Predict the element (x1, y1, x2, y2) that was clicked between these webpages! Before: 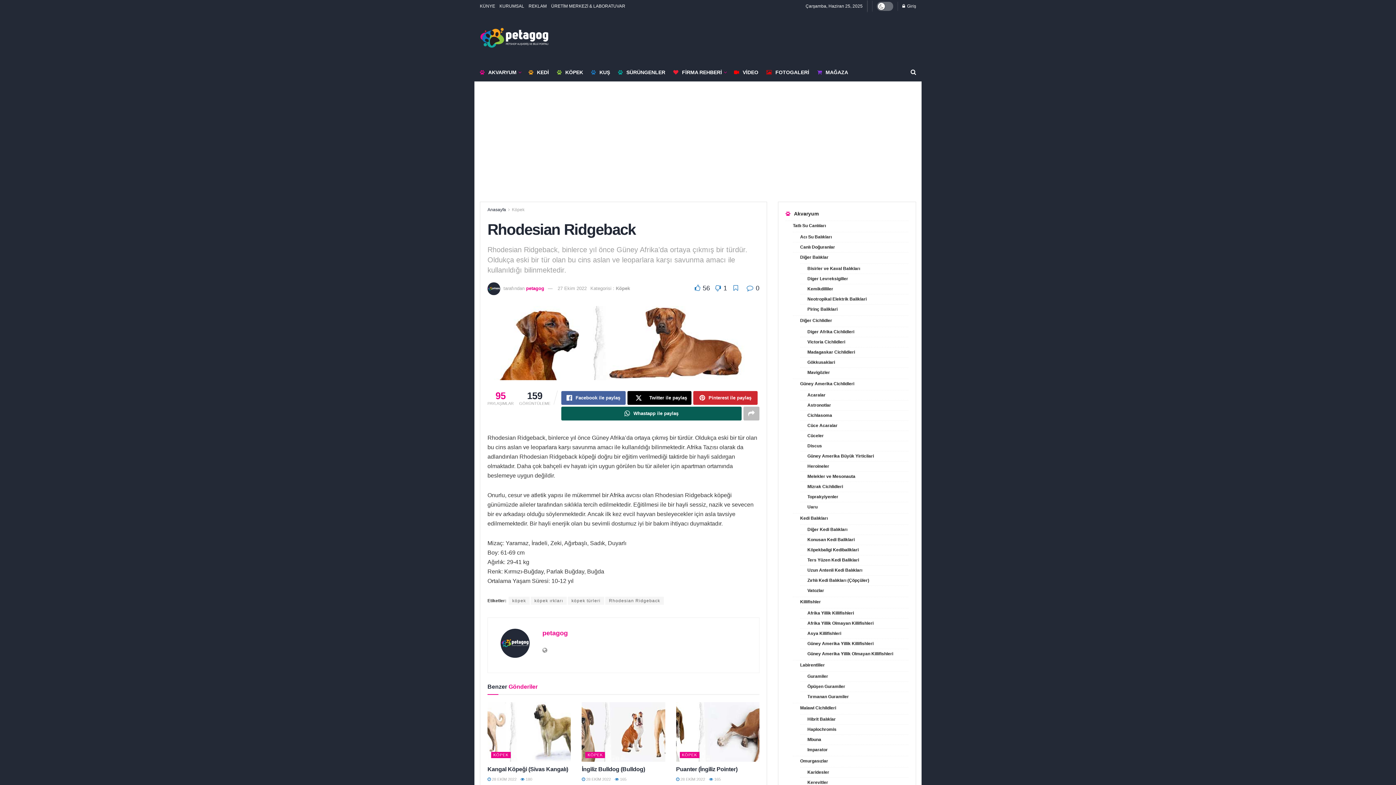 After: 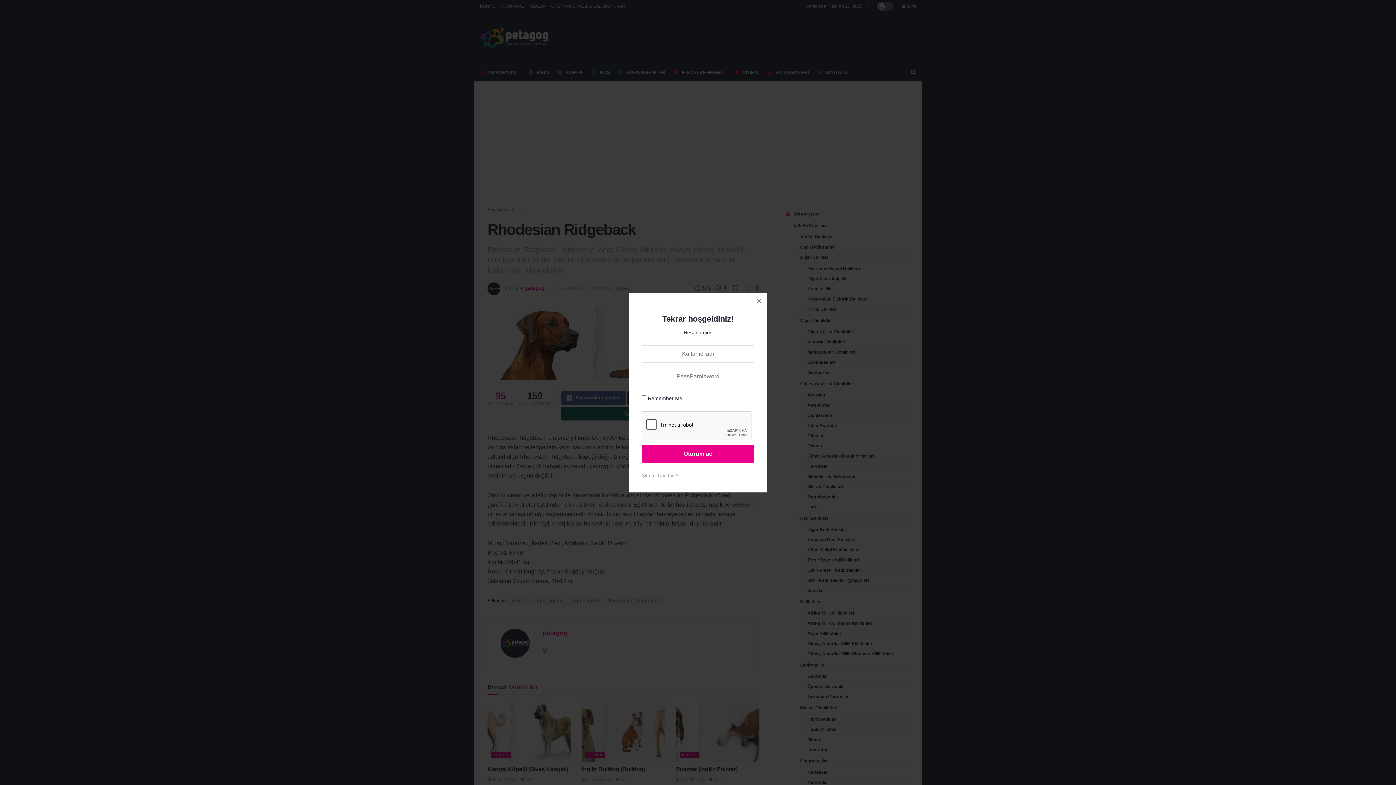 Action: bbox: (902, 0, 916, 12) label: Login popup button